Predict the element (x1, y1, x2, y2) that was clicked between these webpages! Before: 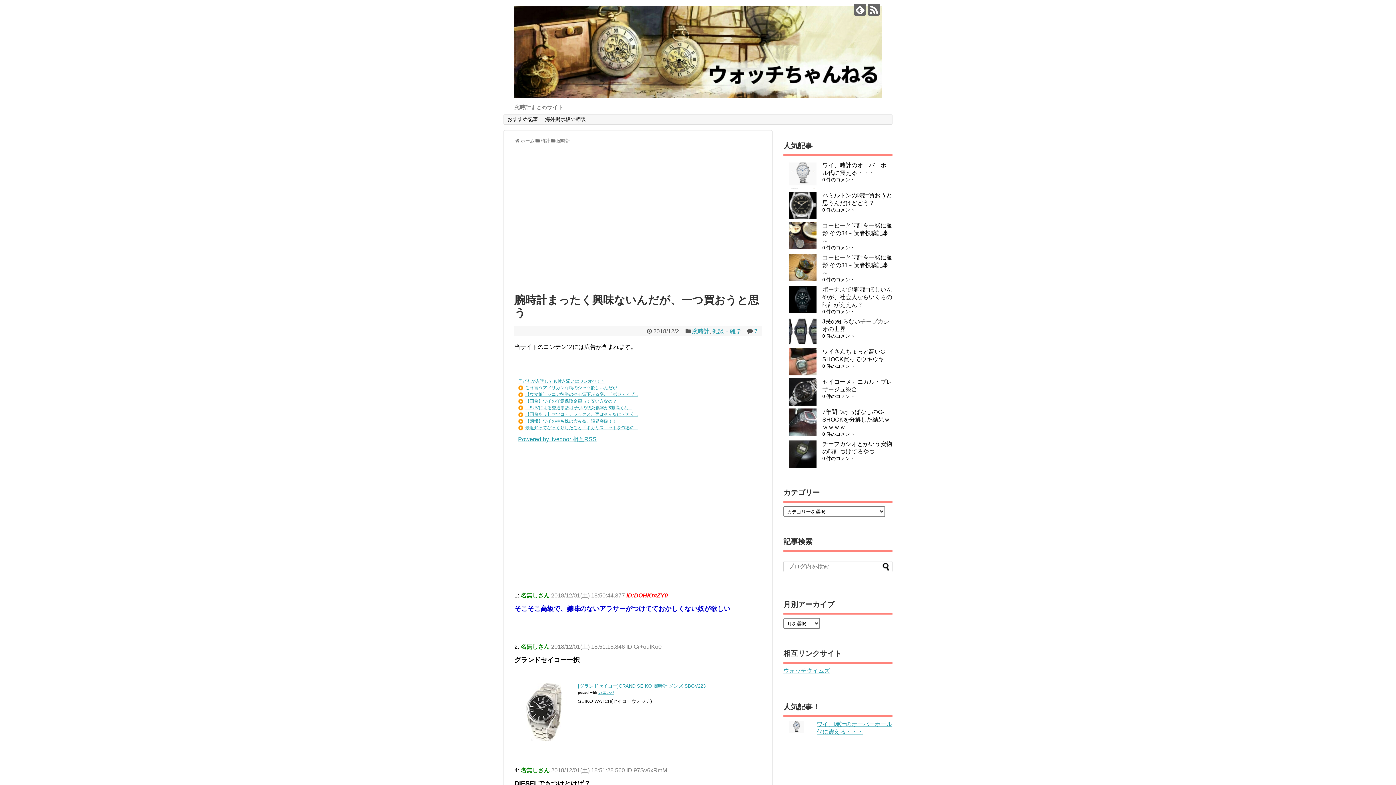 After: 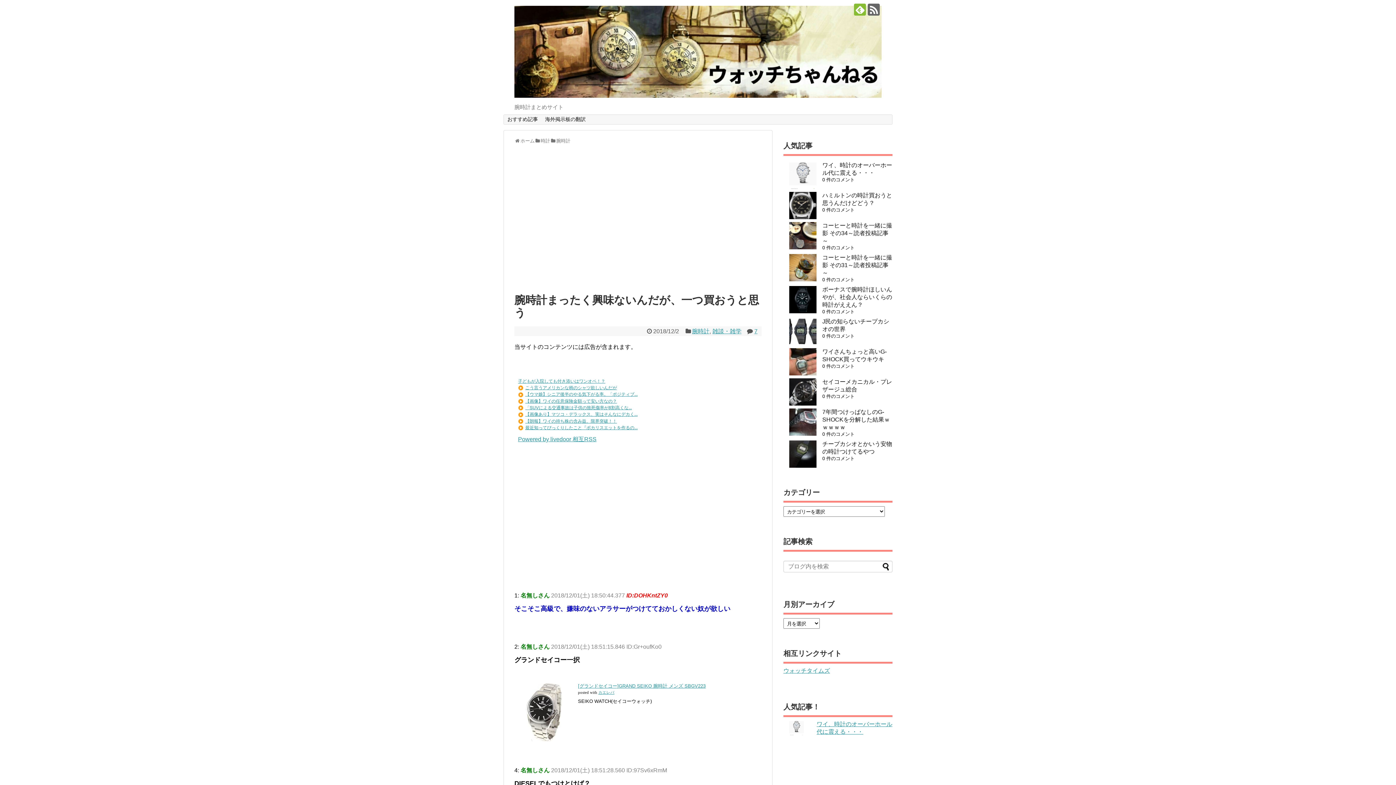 Action: bbox: (854, 3, 866, 15)